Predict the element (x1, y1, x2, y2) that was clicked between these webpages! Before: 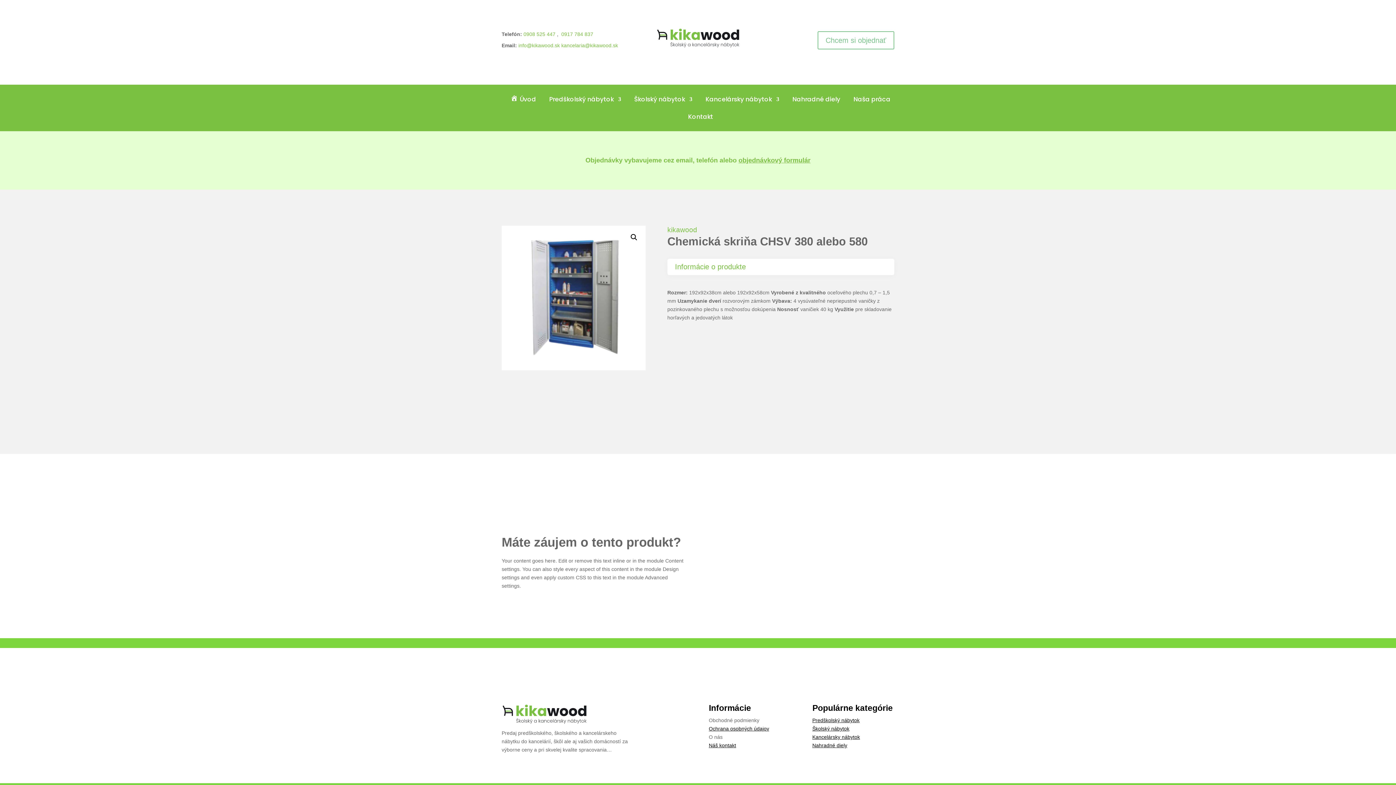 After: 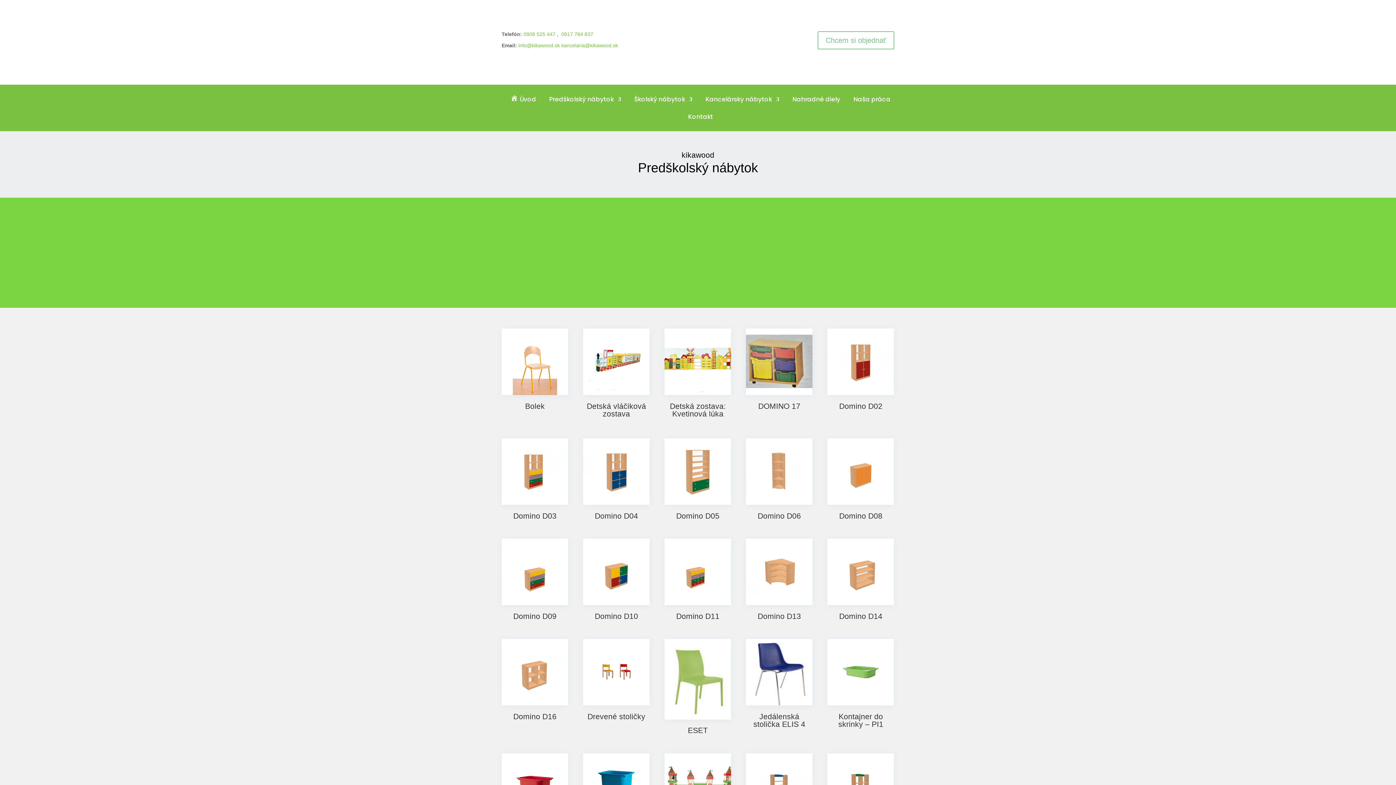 Action: bbox: (812, 717, 859, 723) label: Predškolský nábytok